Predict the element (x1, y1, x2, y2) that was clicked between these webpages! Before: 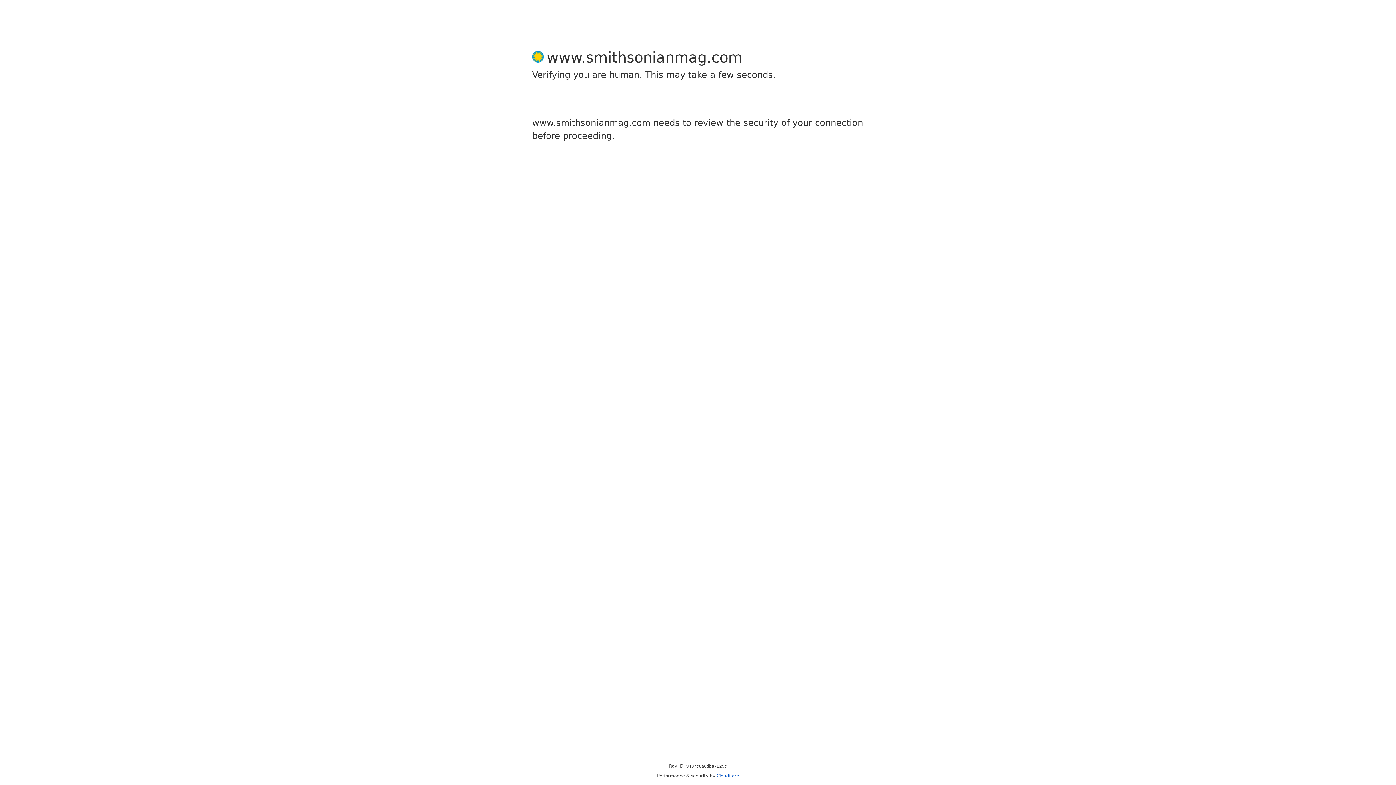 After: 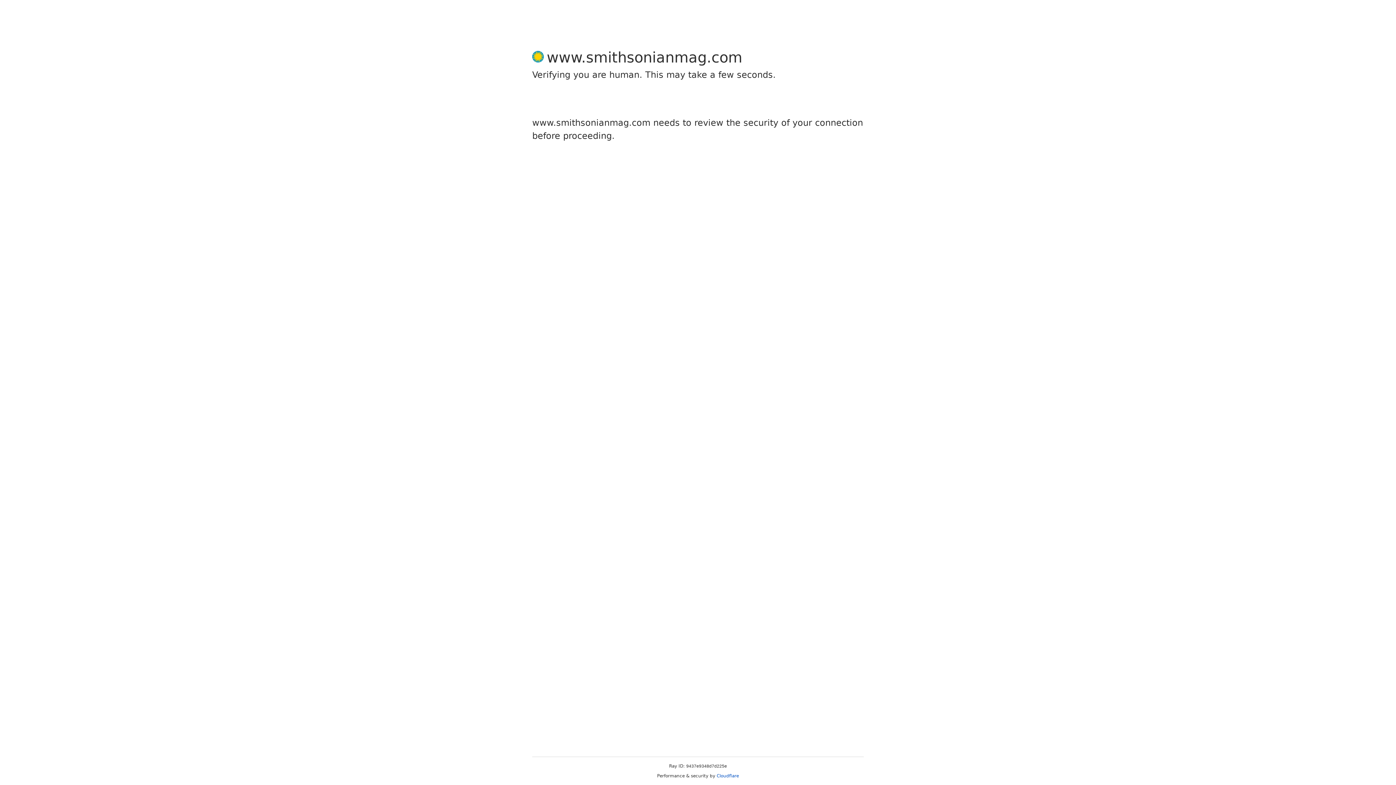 Action: bbox: (716, 773, 739, 778) label: Cloudflare